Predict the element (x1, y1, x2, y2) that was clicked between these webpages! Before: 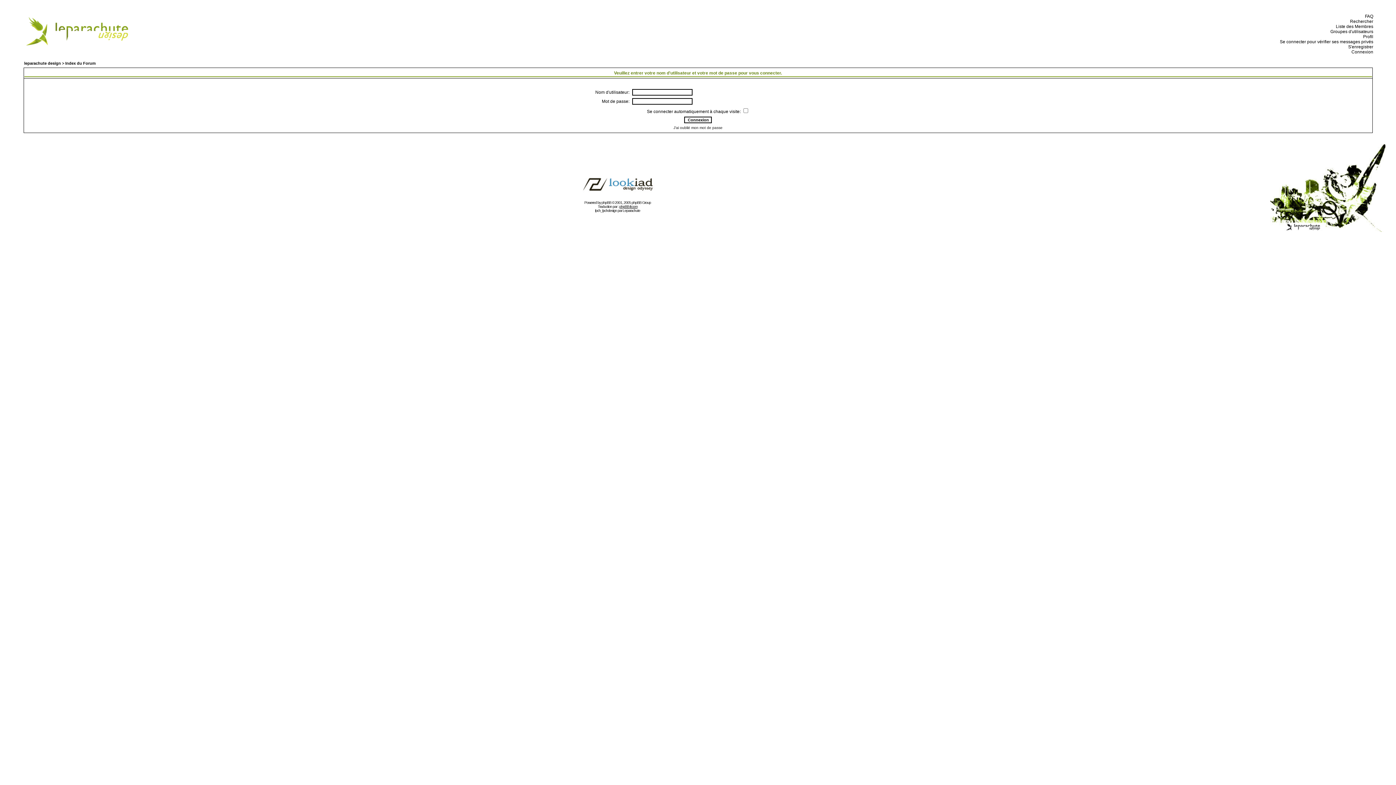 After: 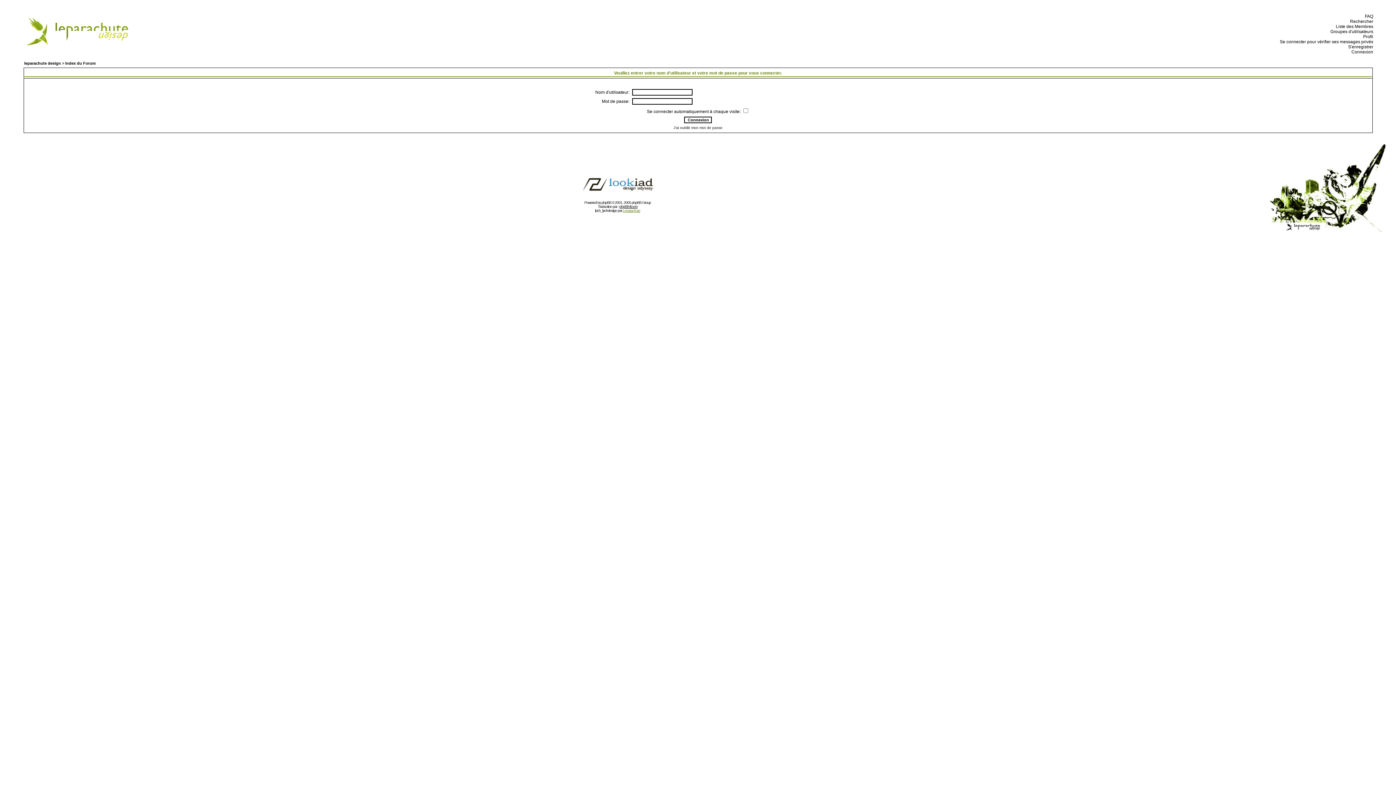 Action: bbox: (622, 208, 640, 212) label: Leparachute